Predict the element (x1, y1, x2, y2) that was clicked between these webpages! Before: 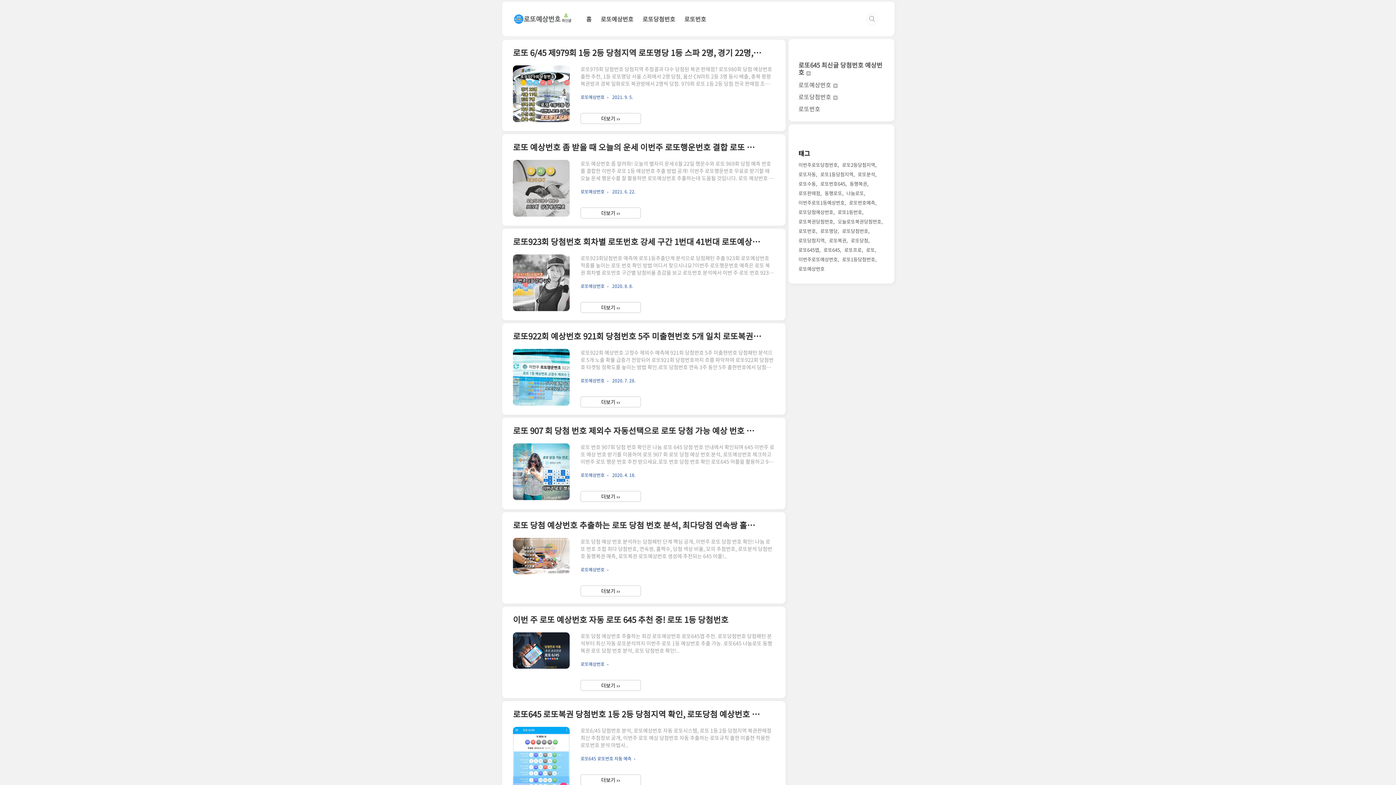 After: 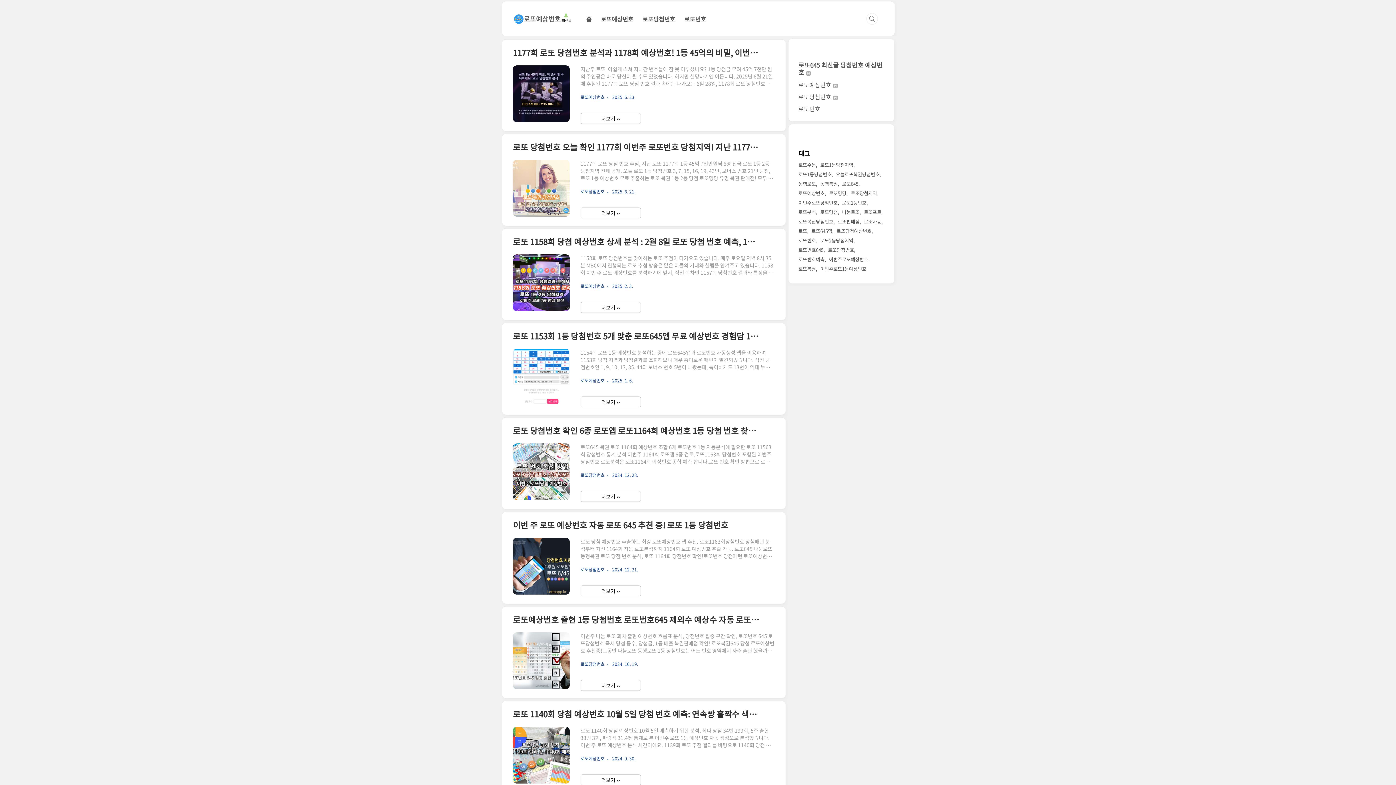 Action: bbox: (820, 226, 839, 236) label: 로또명당